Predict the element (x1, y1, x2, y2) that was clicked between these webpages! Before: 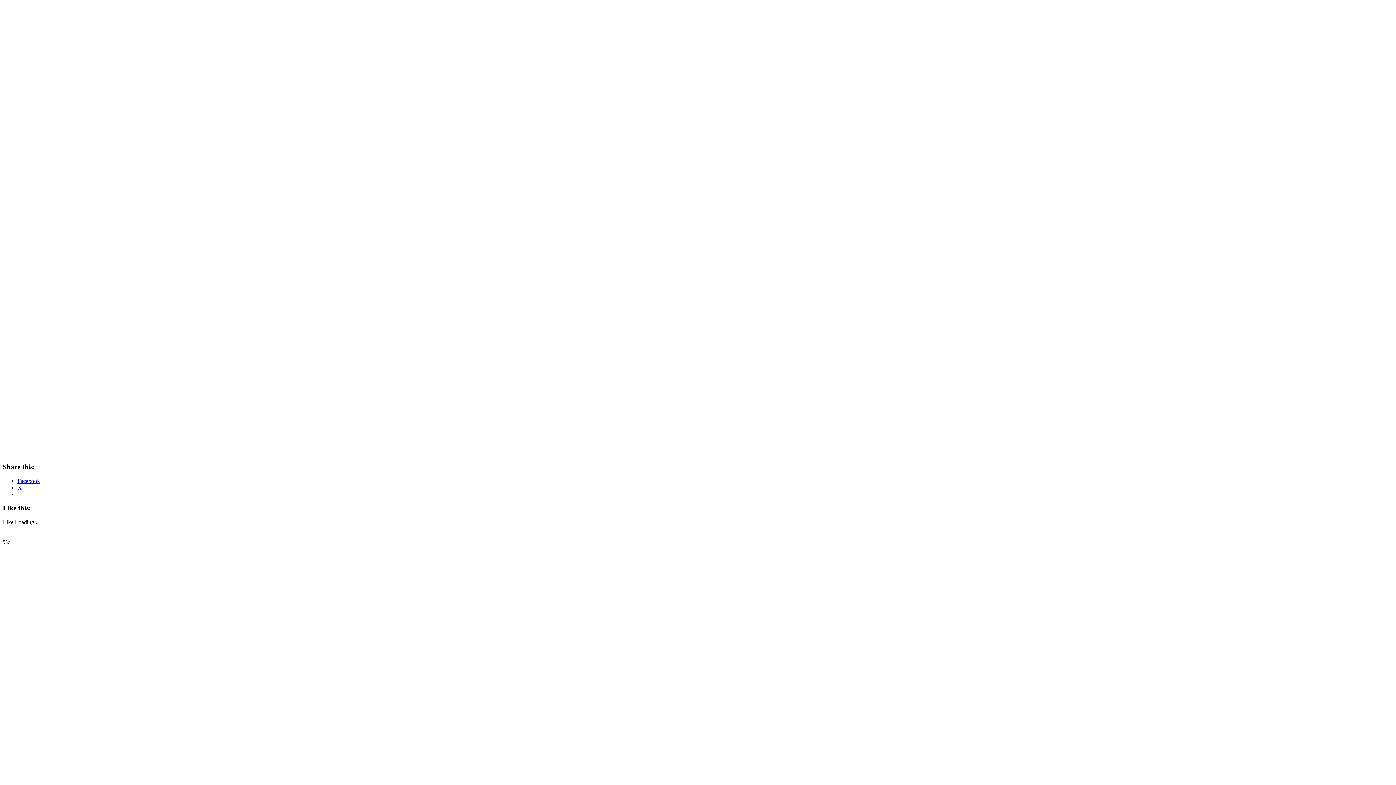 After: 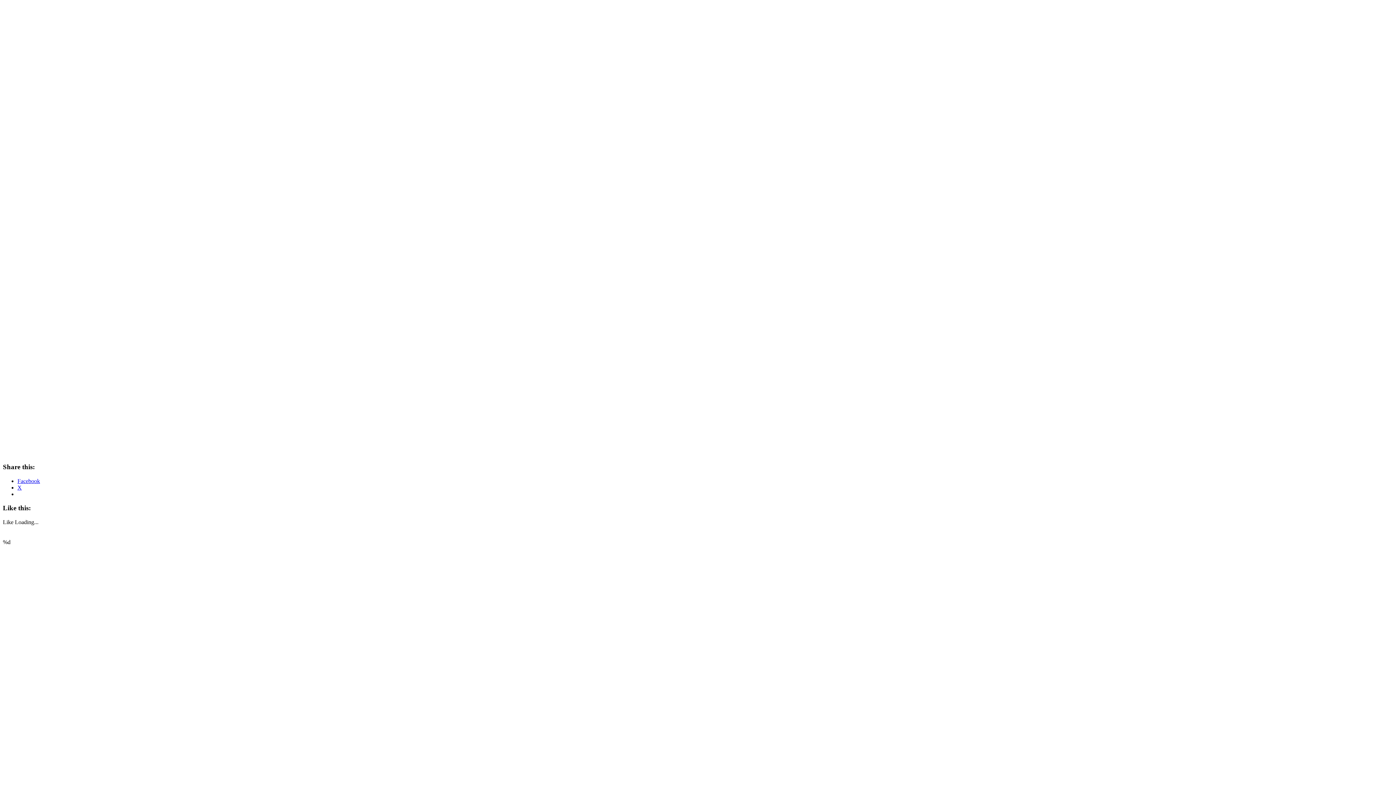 Action: bbox: (17, 484, 21, 490) label: X